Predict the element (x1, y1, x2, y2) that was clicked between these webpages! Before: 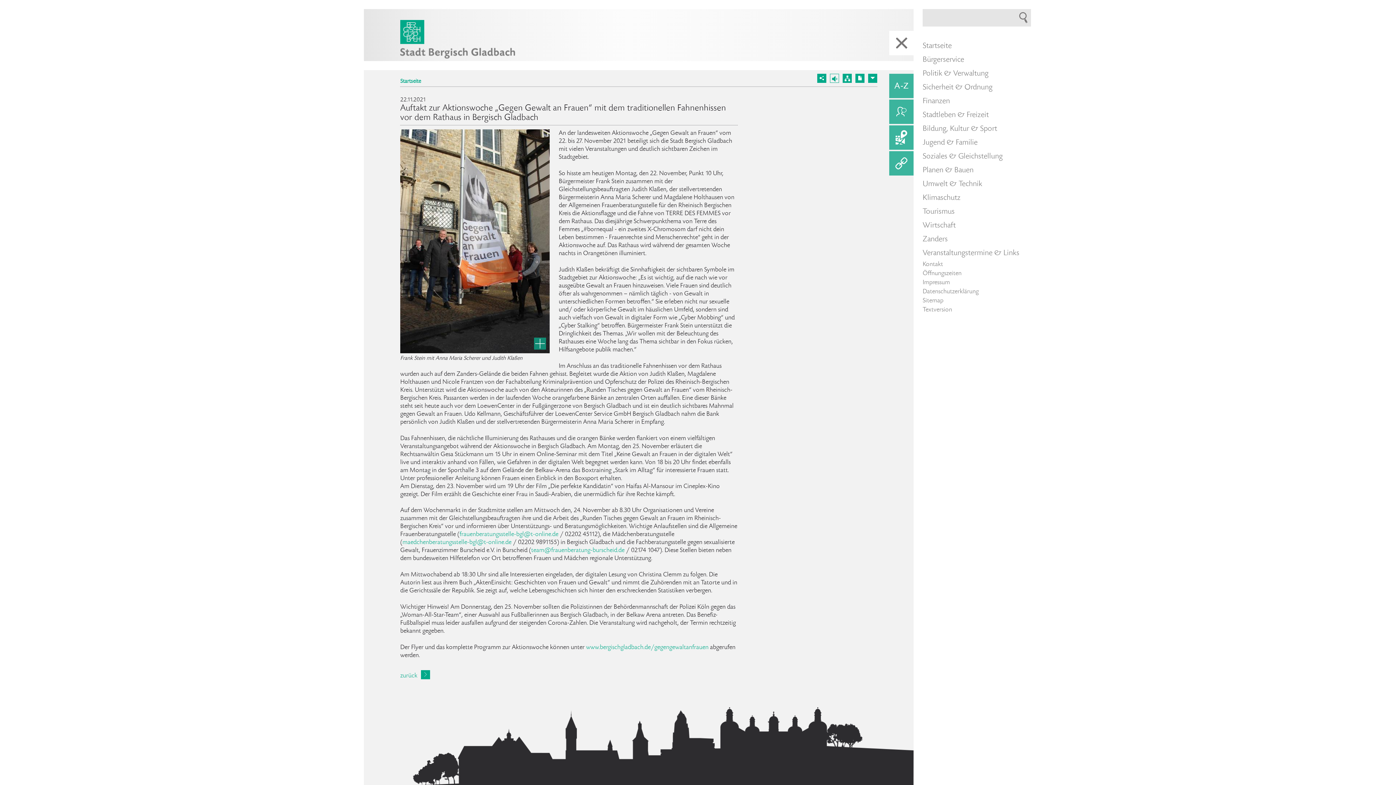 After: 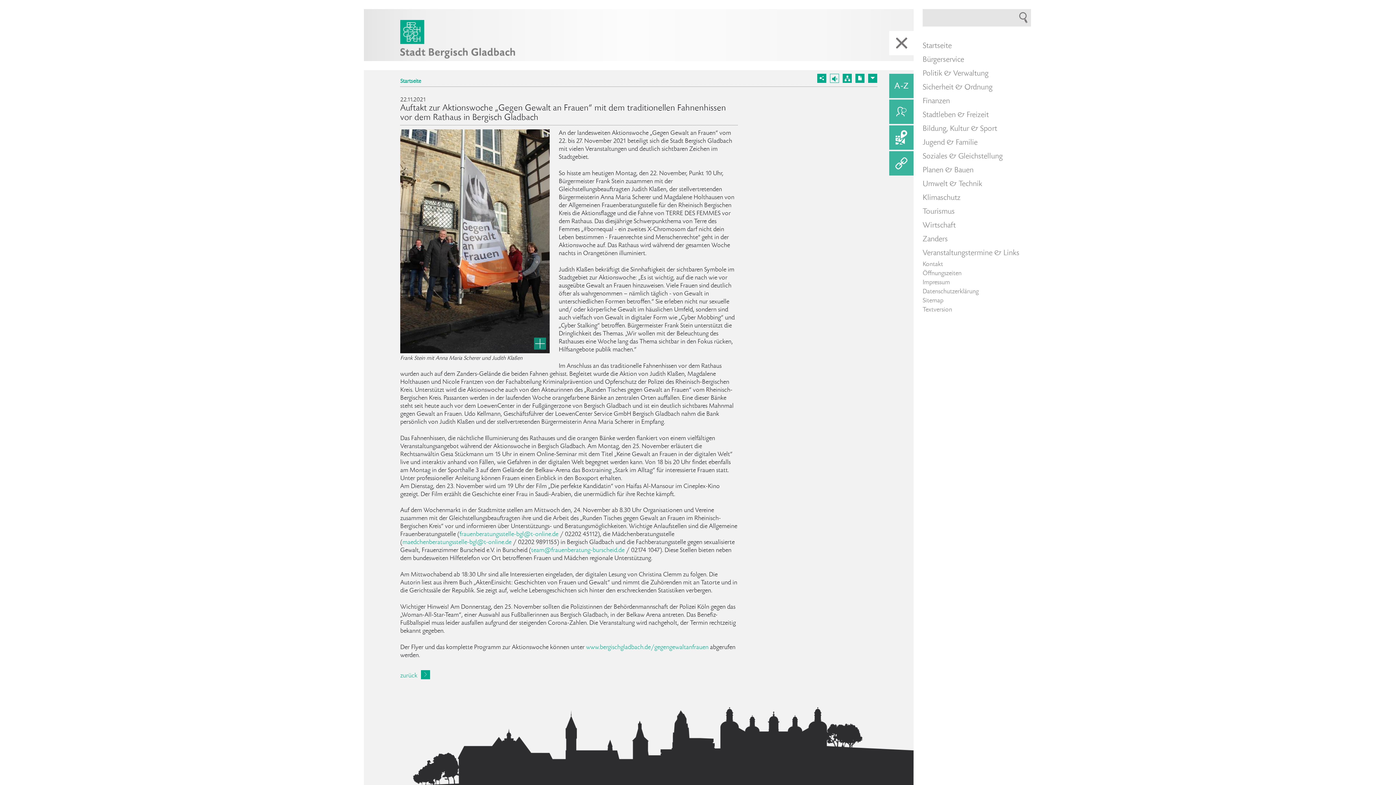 Action: label: frauenberatungsstelle-bgl@t-online.de bbox: (459, 531, 558, 538)